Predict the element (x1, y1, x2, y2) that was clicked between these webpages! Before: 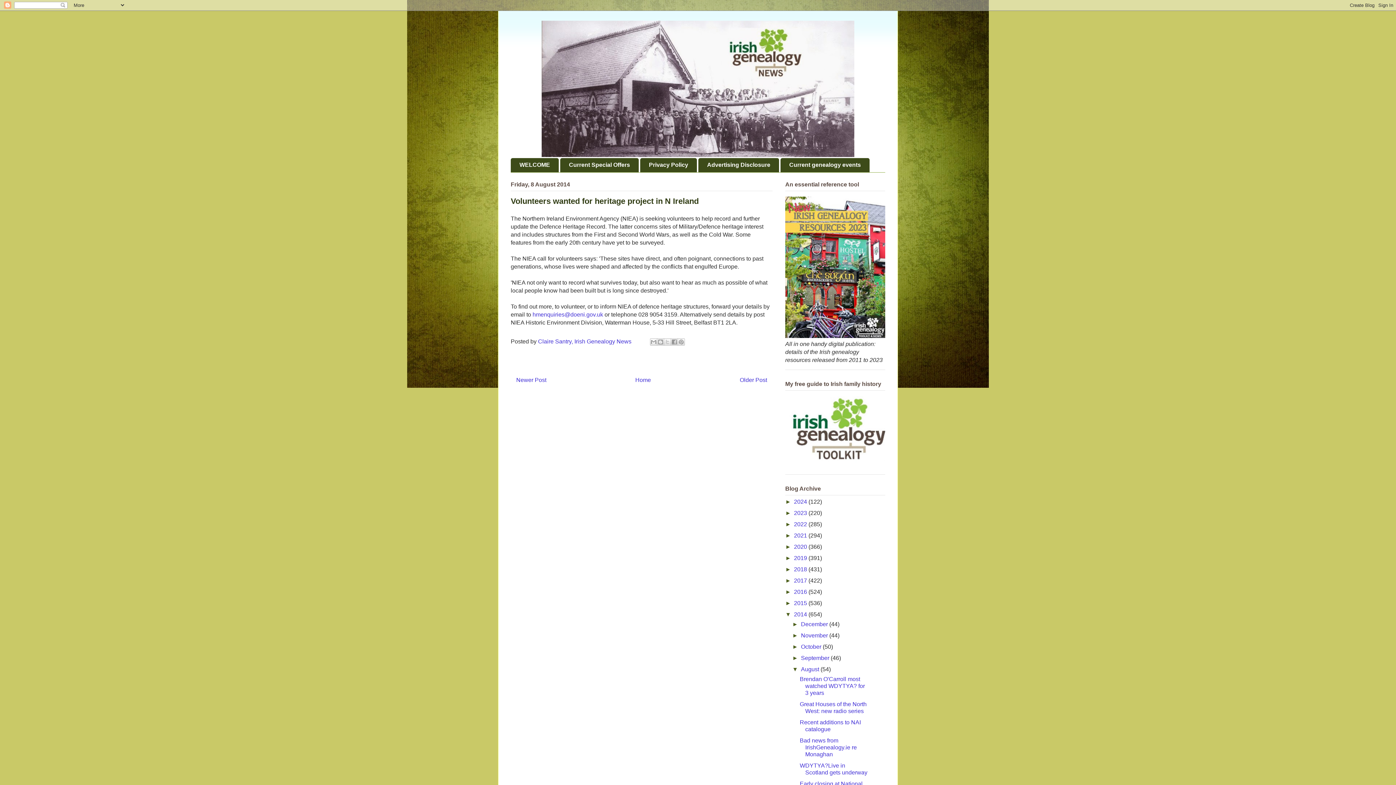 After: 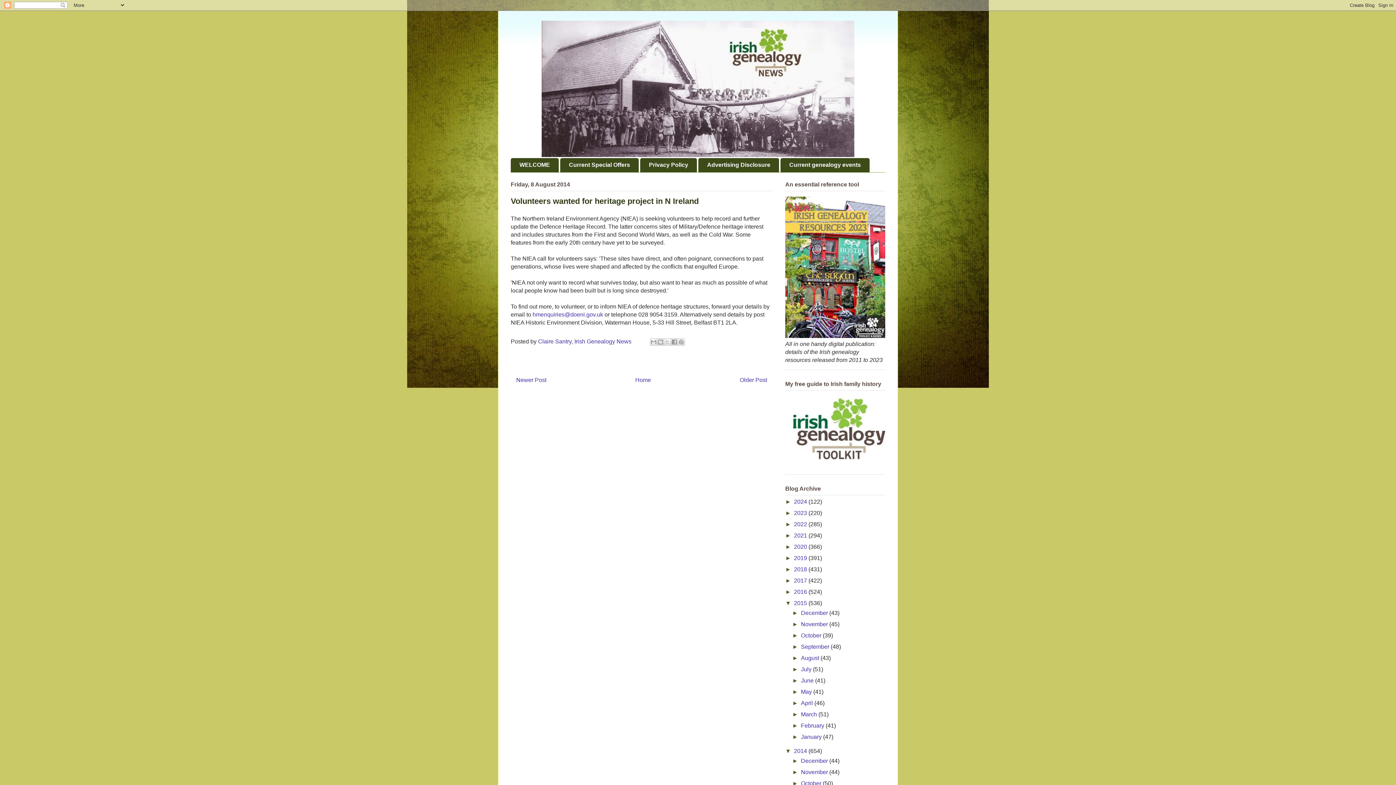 Action: bbox: (785, 600, 794, 606) label: ►  